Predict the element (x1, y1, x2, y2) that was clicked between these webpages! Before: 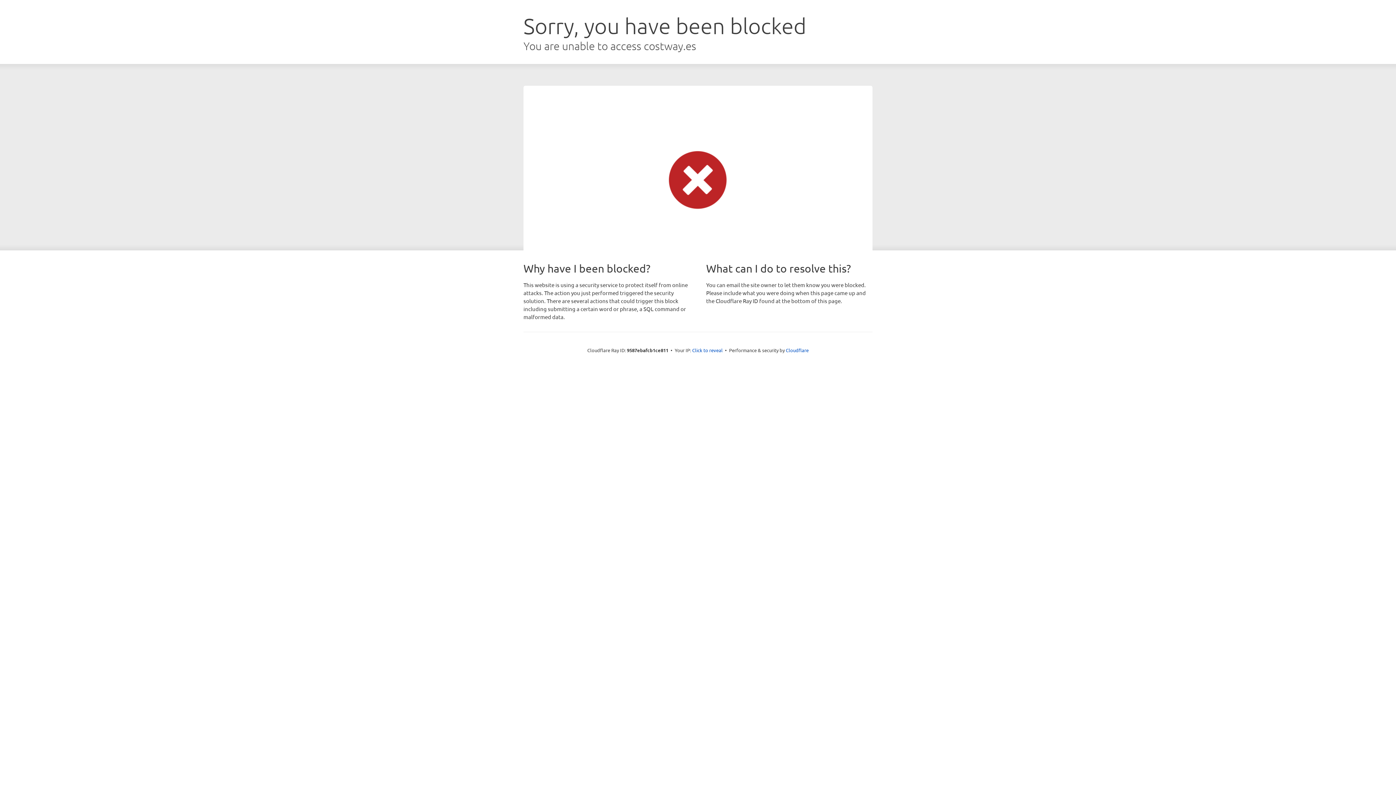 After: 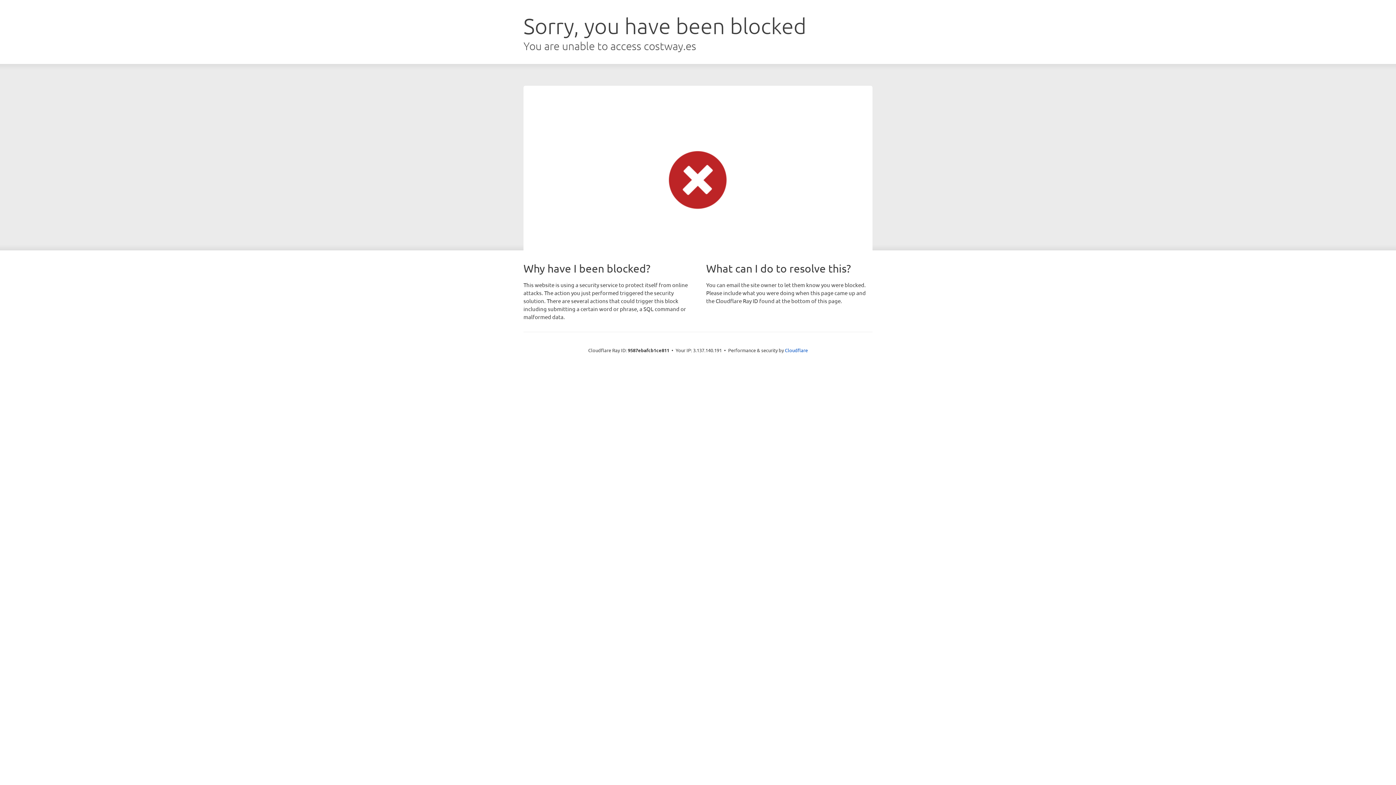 Action: label: Click to reveal bbox: (692, 346, 722, 353)